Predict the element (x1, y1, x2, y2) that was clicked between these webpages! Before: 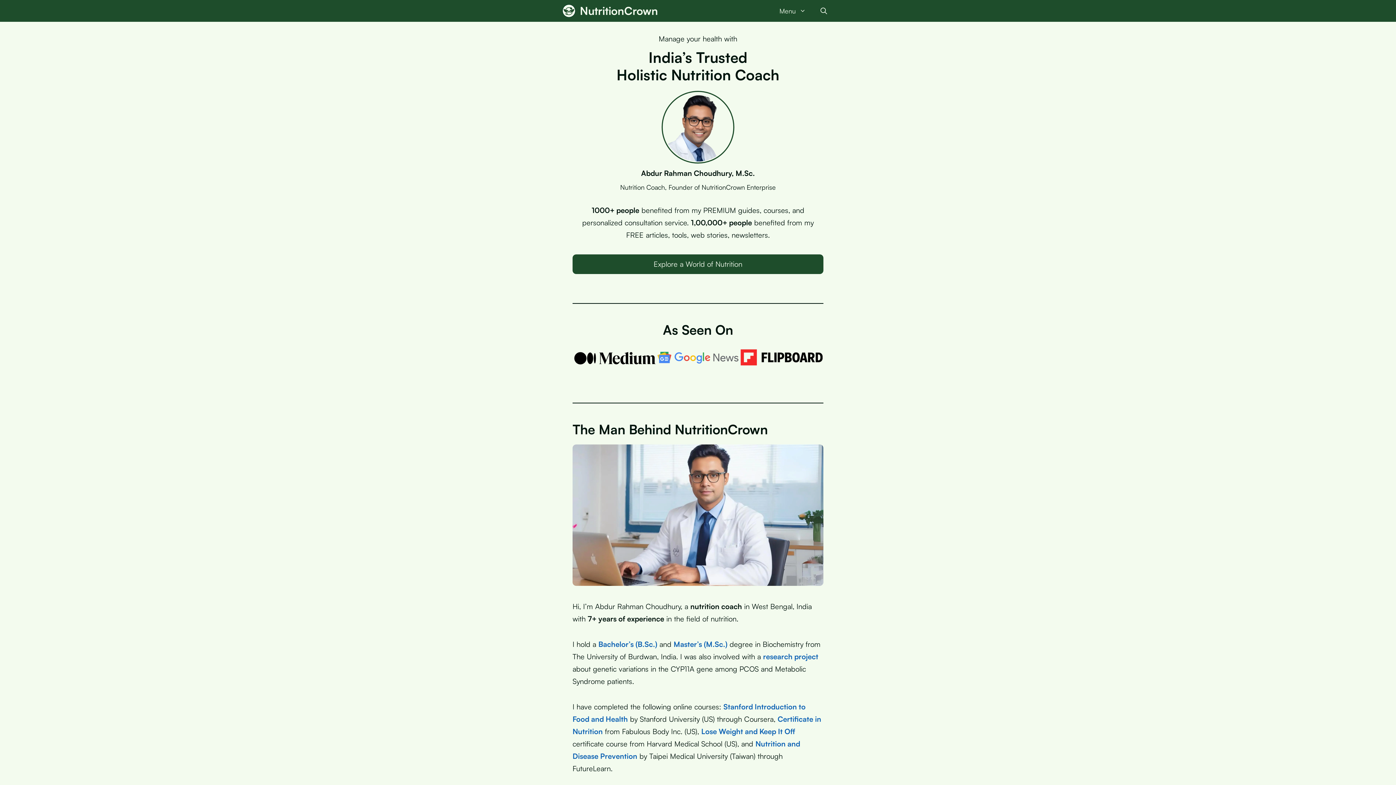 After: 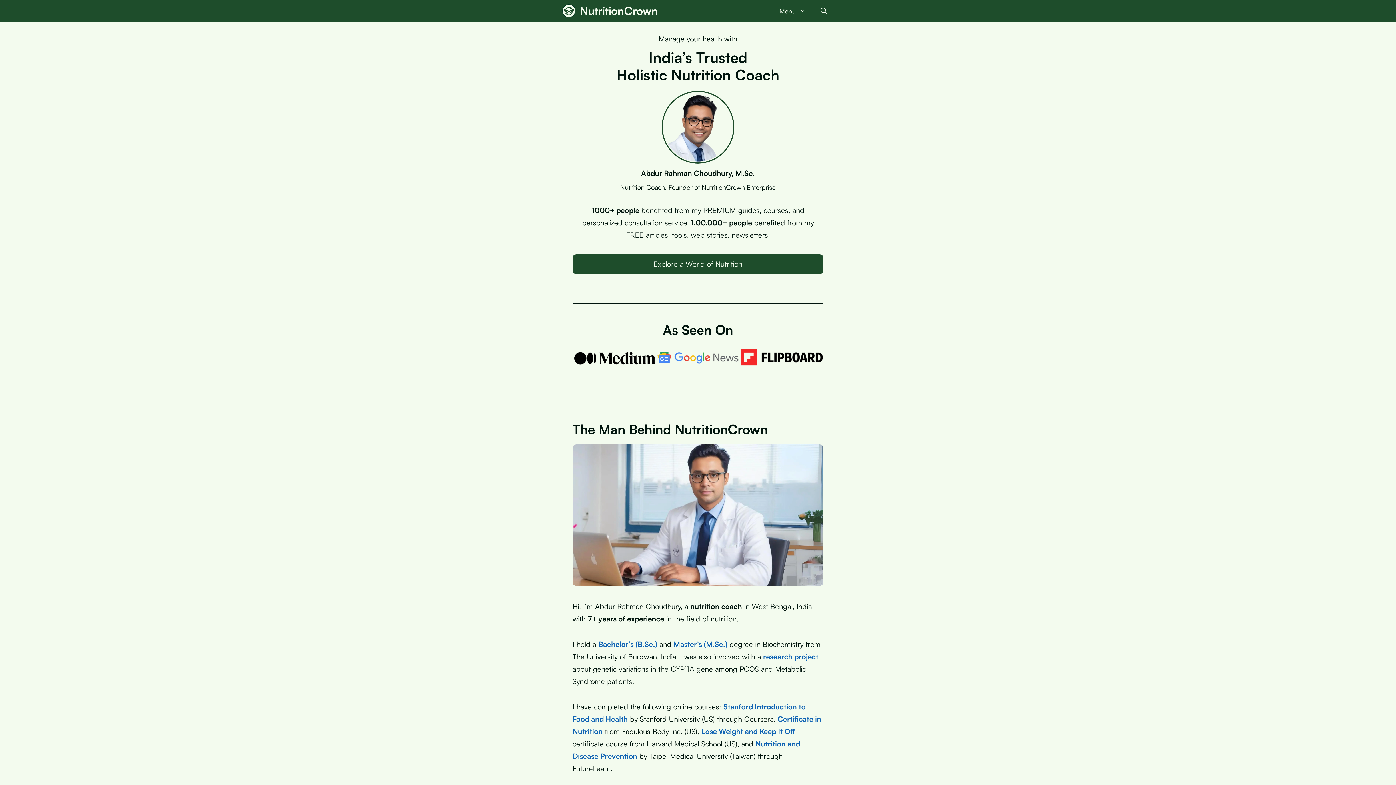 Action: bbox: (701, 727, 795, 736) label: Lose Weight and Keep It Off